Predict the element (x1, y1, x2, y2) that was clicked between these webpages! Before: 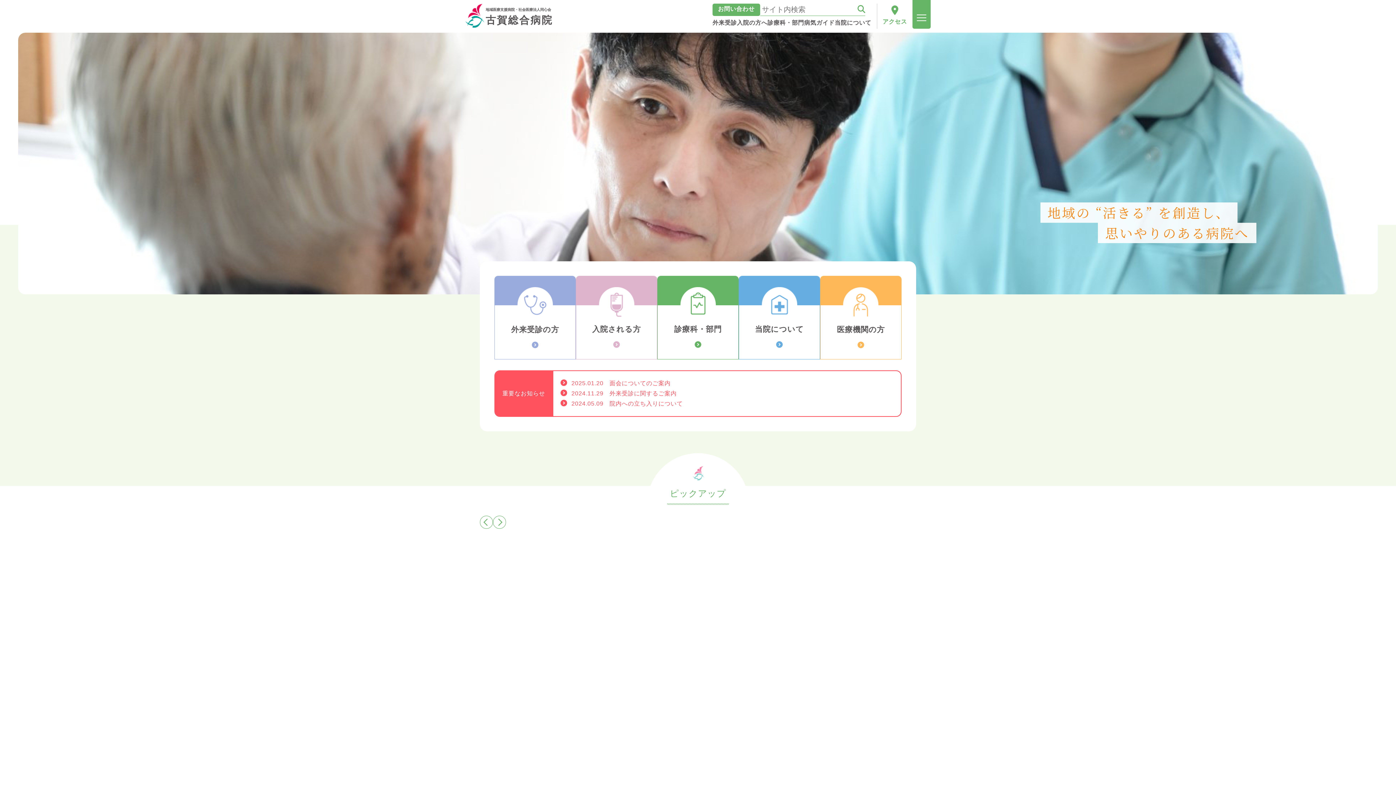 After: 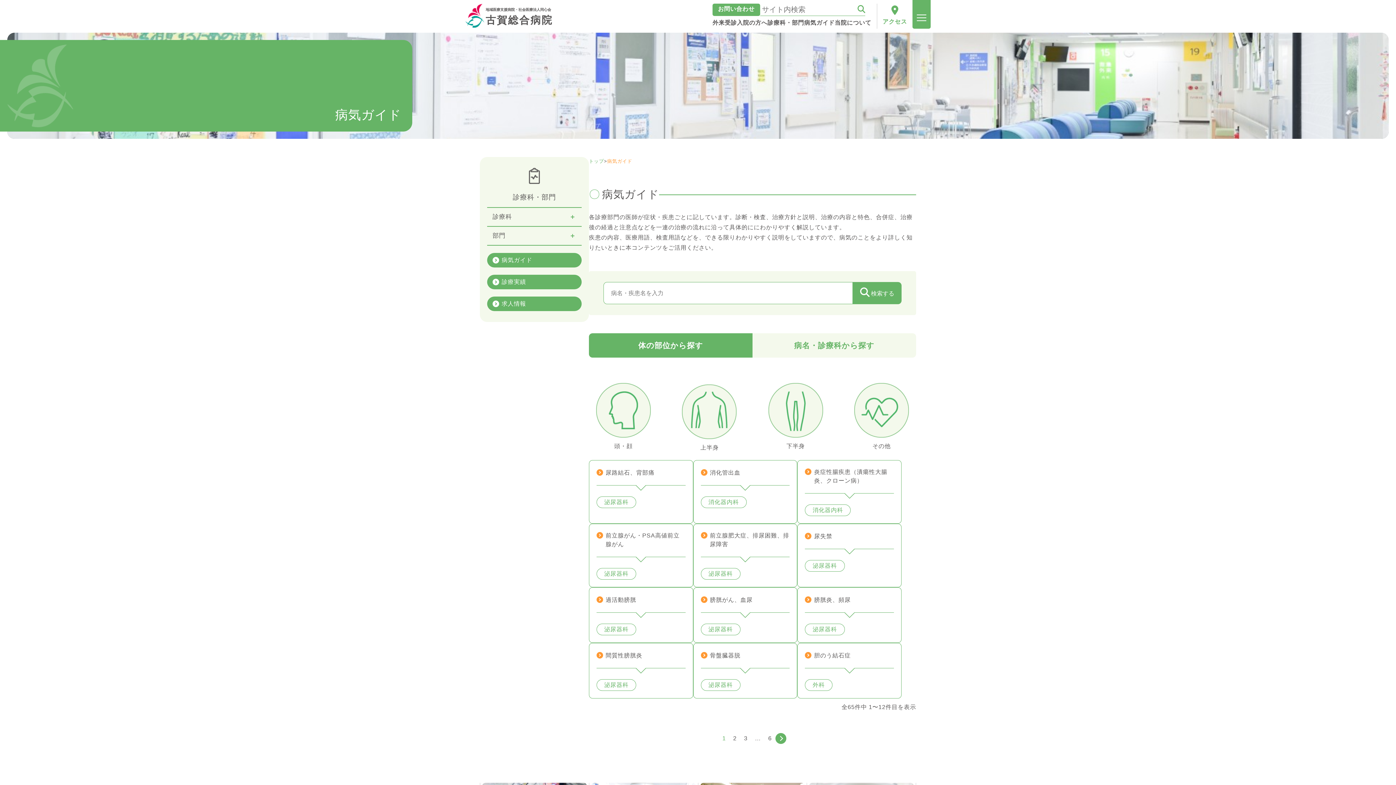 Action: bbox: (804, 17, 834, 28) label: 病気ガイド